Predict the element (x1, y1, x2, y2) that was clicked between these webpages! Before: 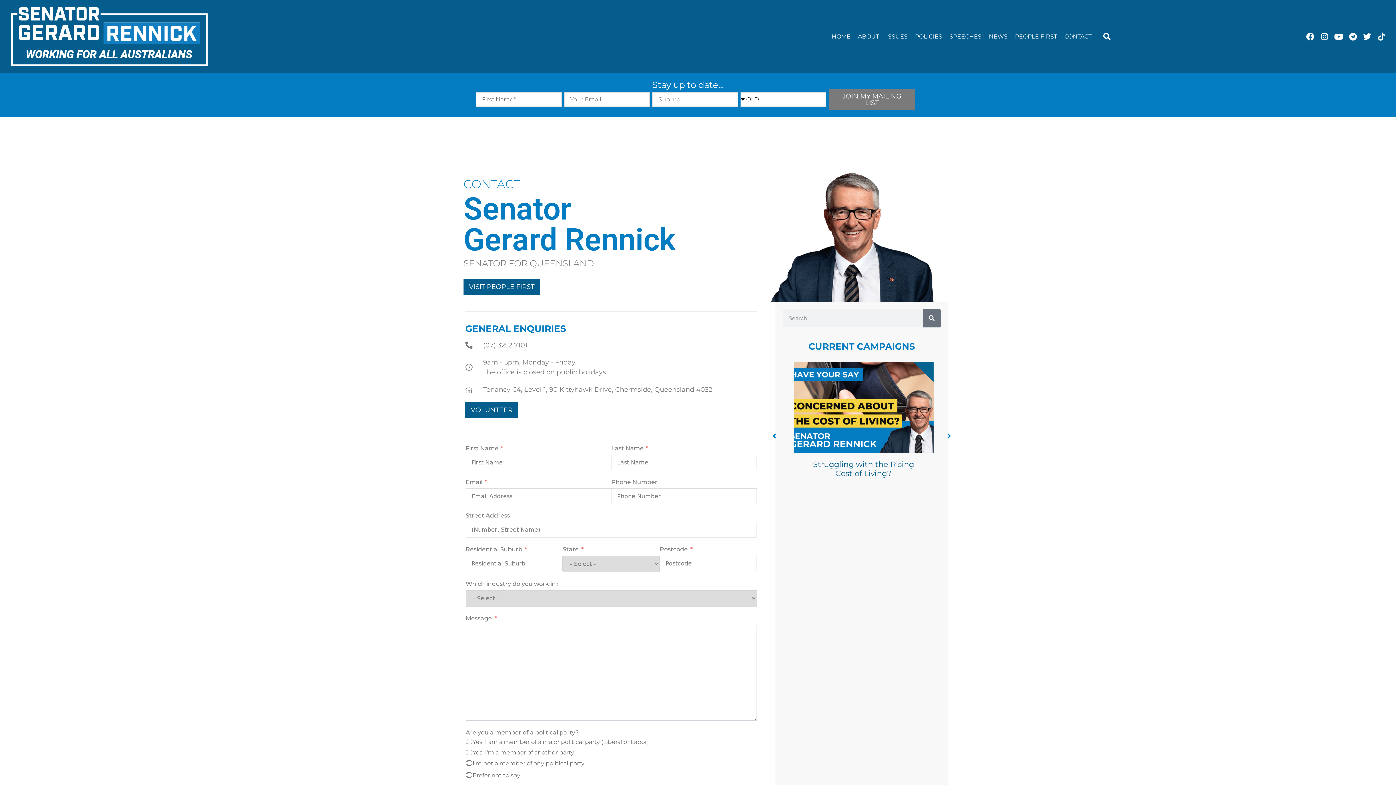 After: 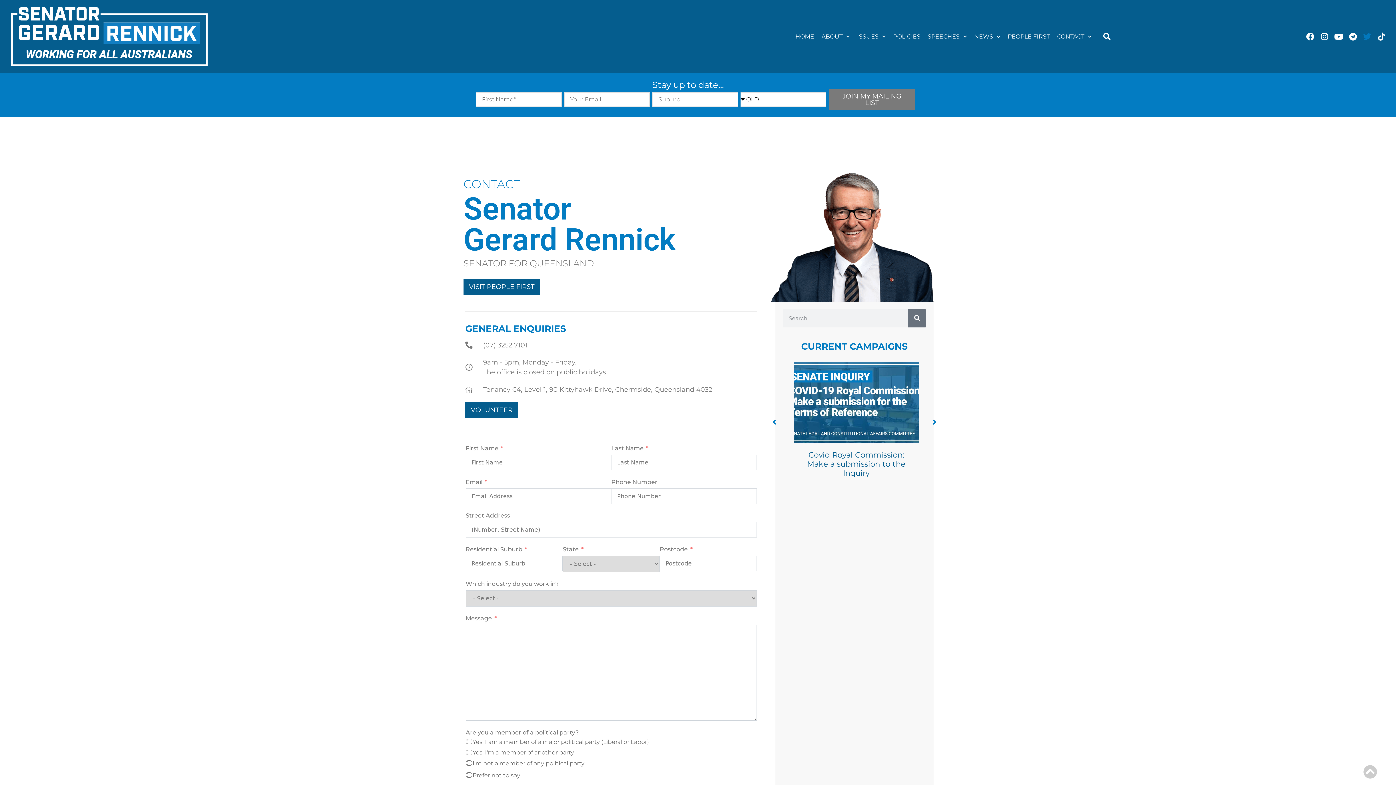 Action: label: Twitter bbox: (1361, 30, 1373, 42)